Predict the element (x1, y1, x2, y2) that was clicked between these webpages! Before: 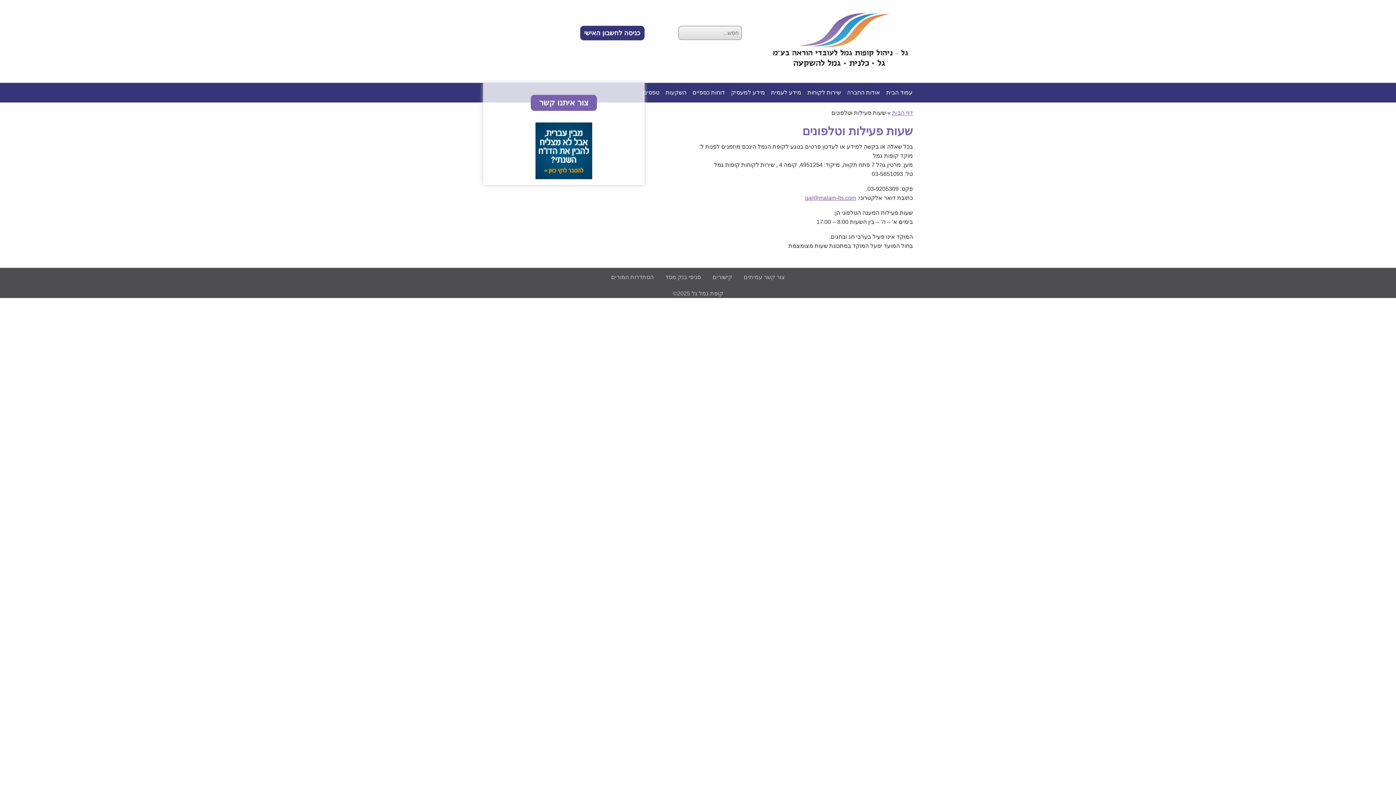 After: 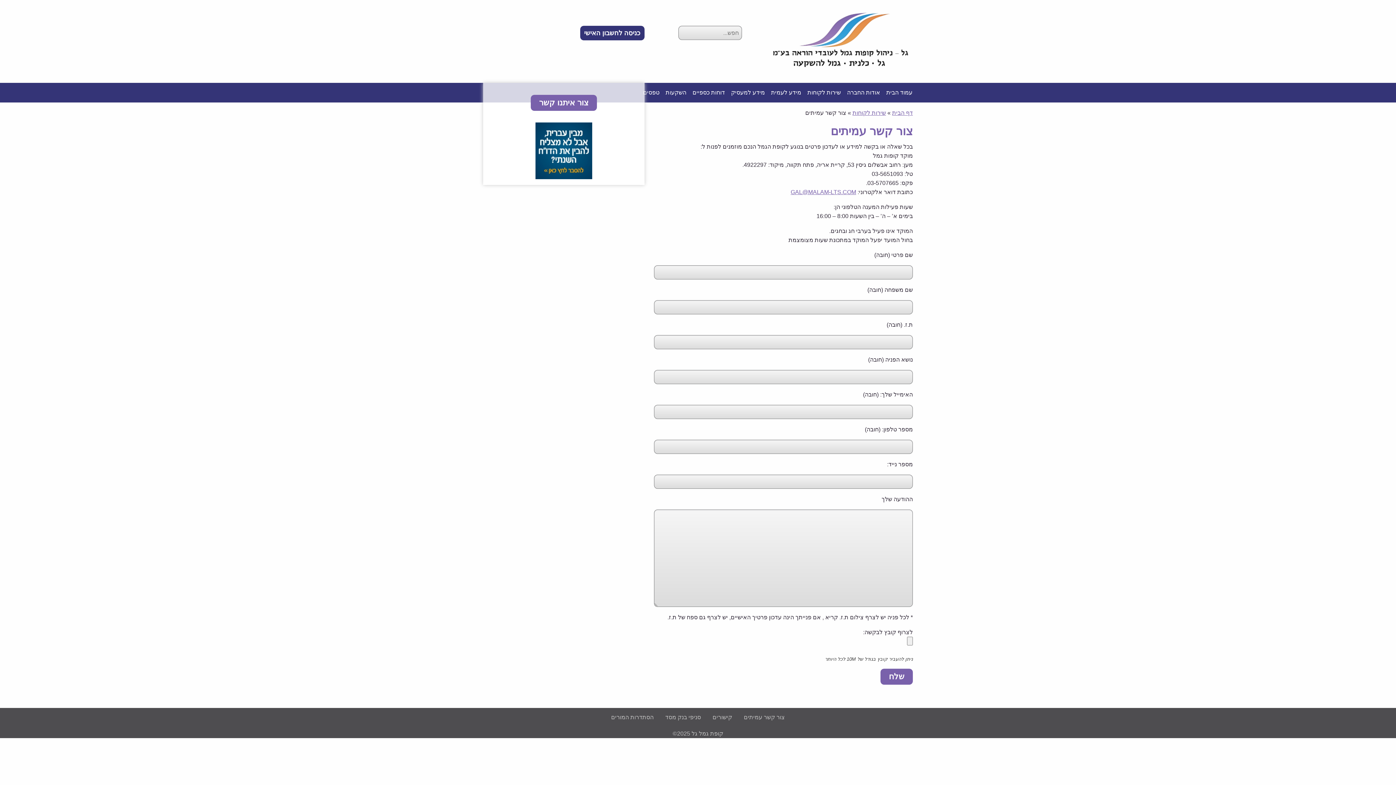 Action: bbox: (738, 268, 790, 286) label: צור קשר עמיתים